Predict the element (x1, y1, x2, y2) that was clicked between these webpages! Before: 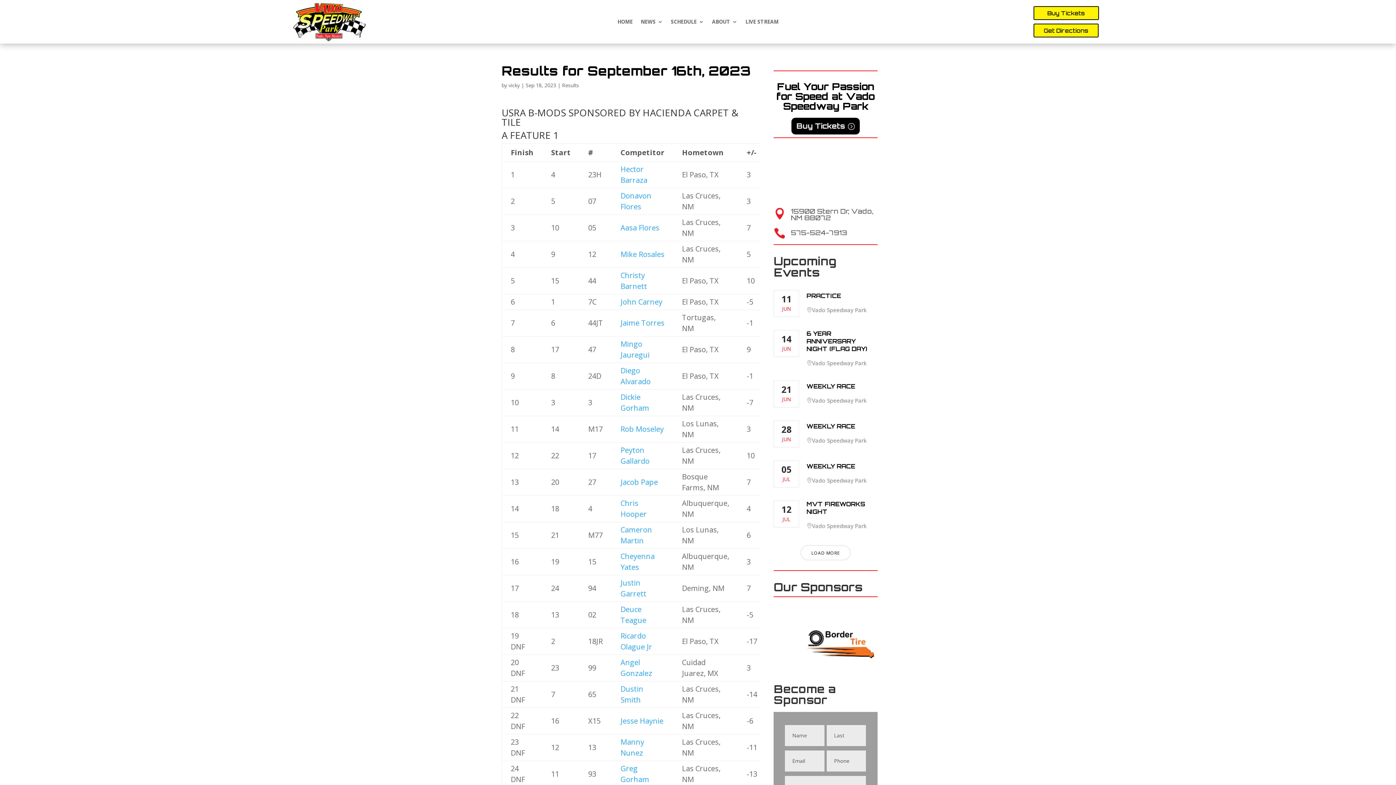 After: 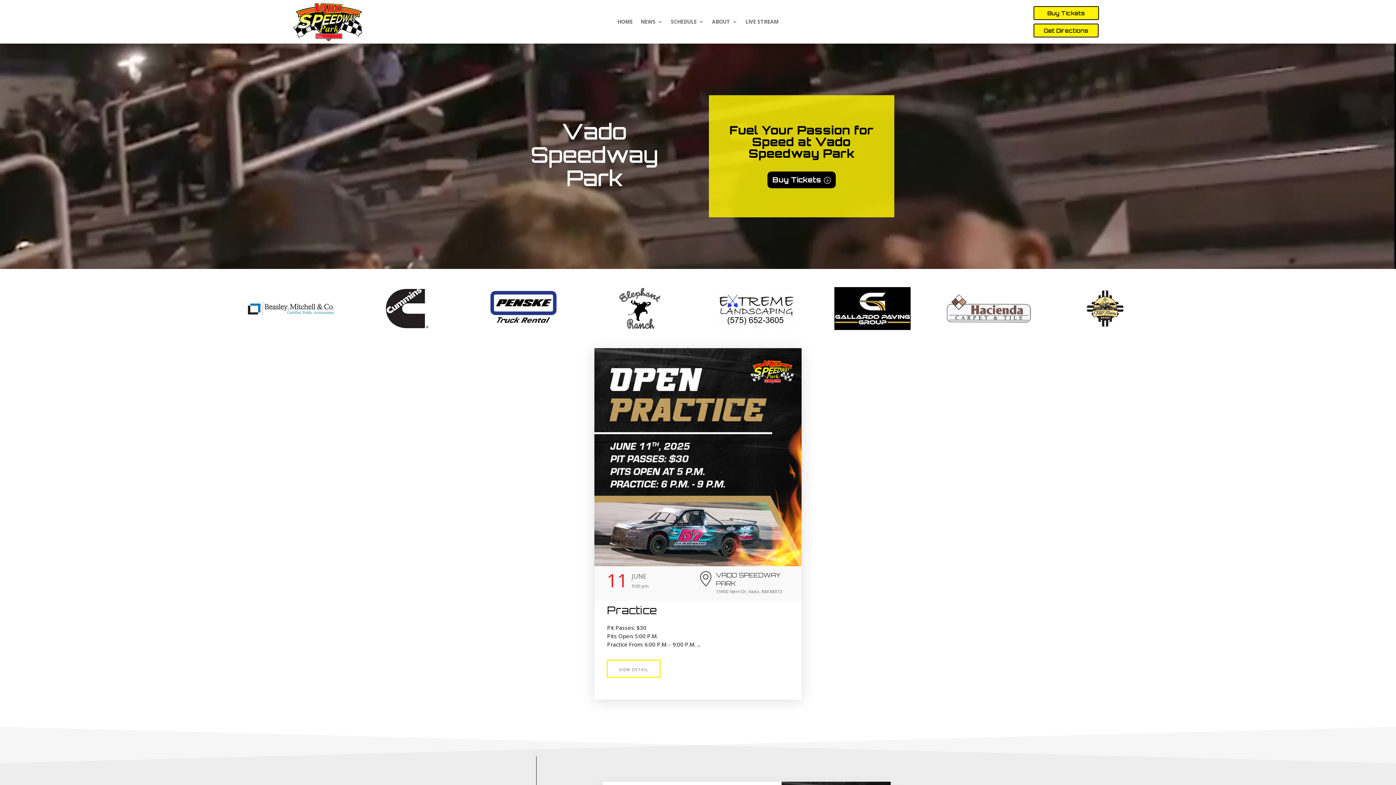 Action: bbox: (293, 36, 366, 43)